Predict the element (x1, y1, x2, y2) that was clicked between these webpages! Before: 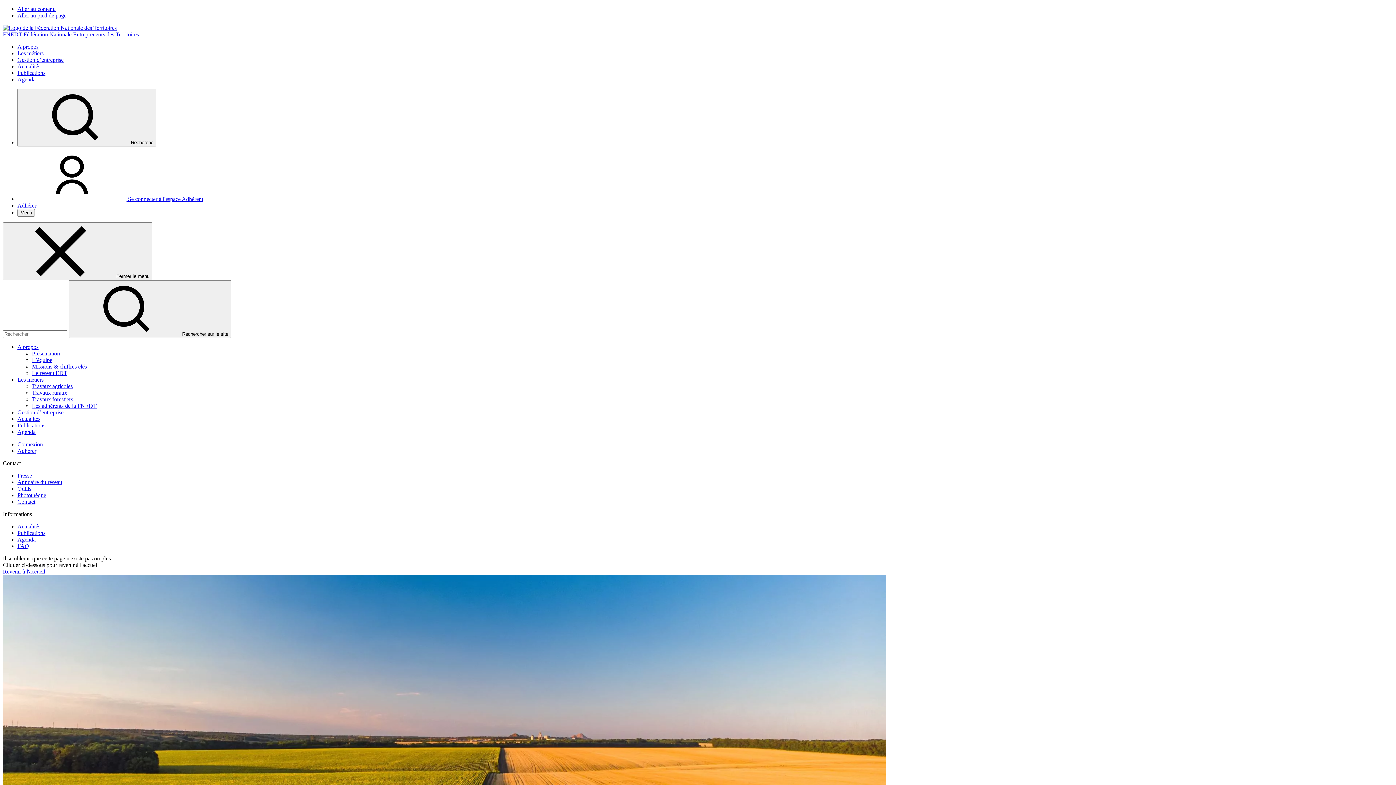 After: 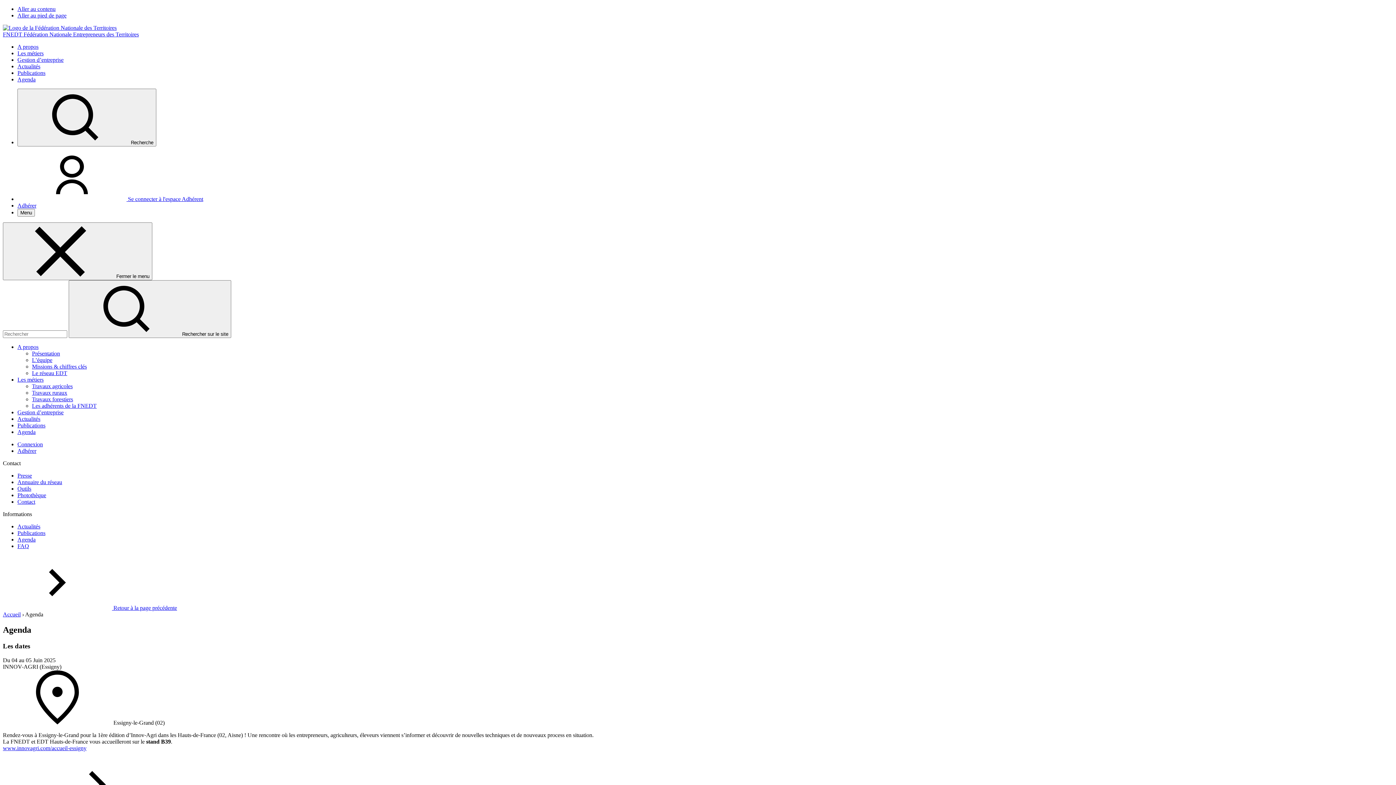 Action: bbox: (17, 429, 35, 435) label: Agenda